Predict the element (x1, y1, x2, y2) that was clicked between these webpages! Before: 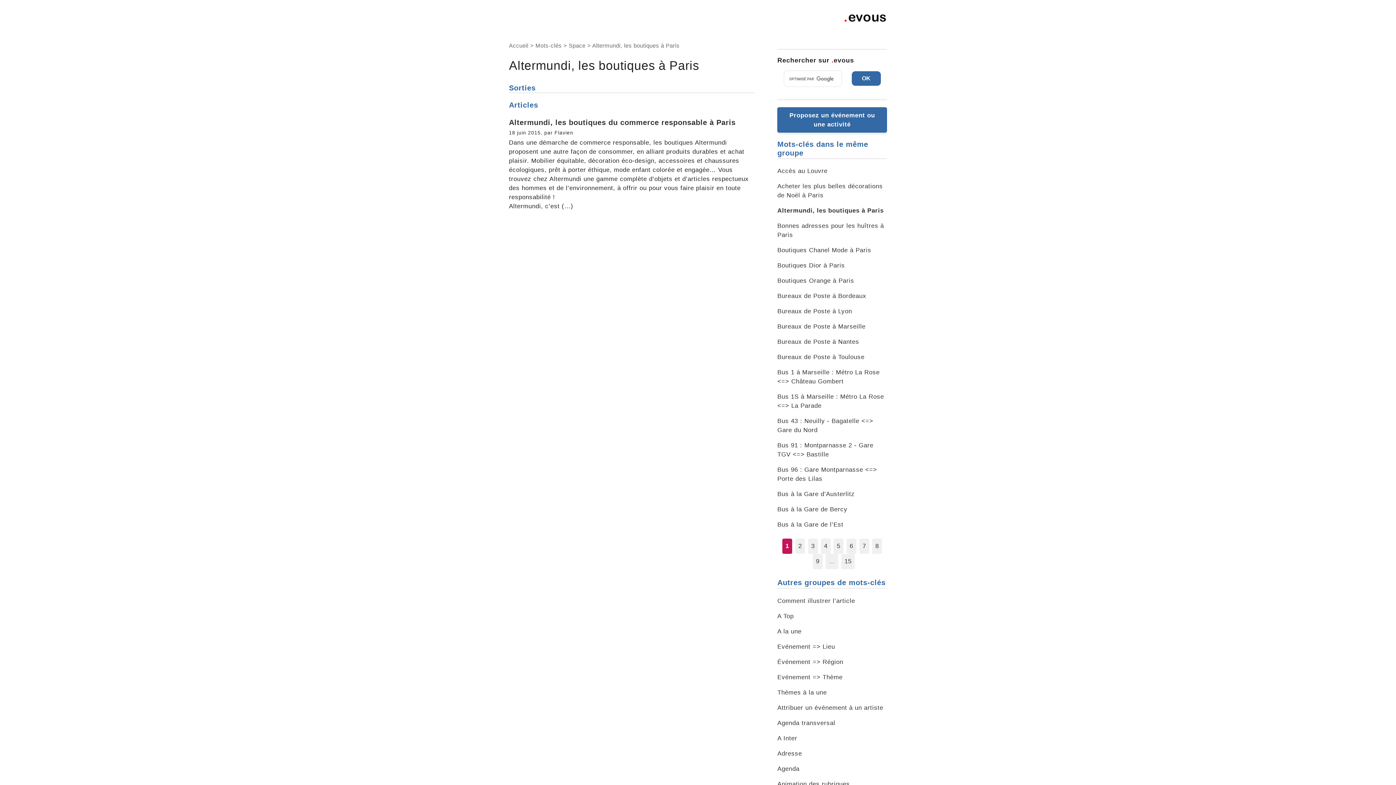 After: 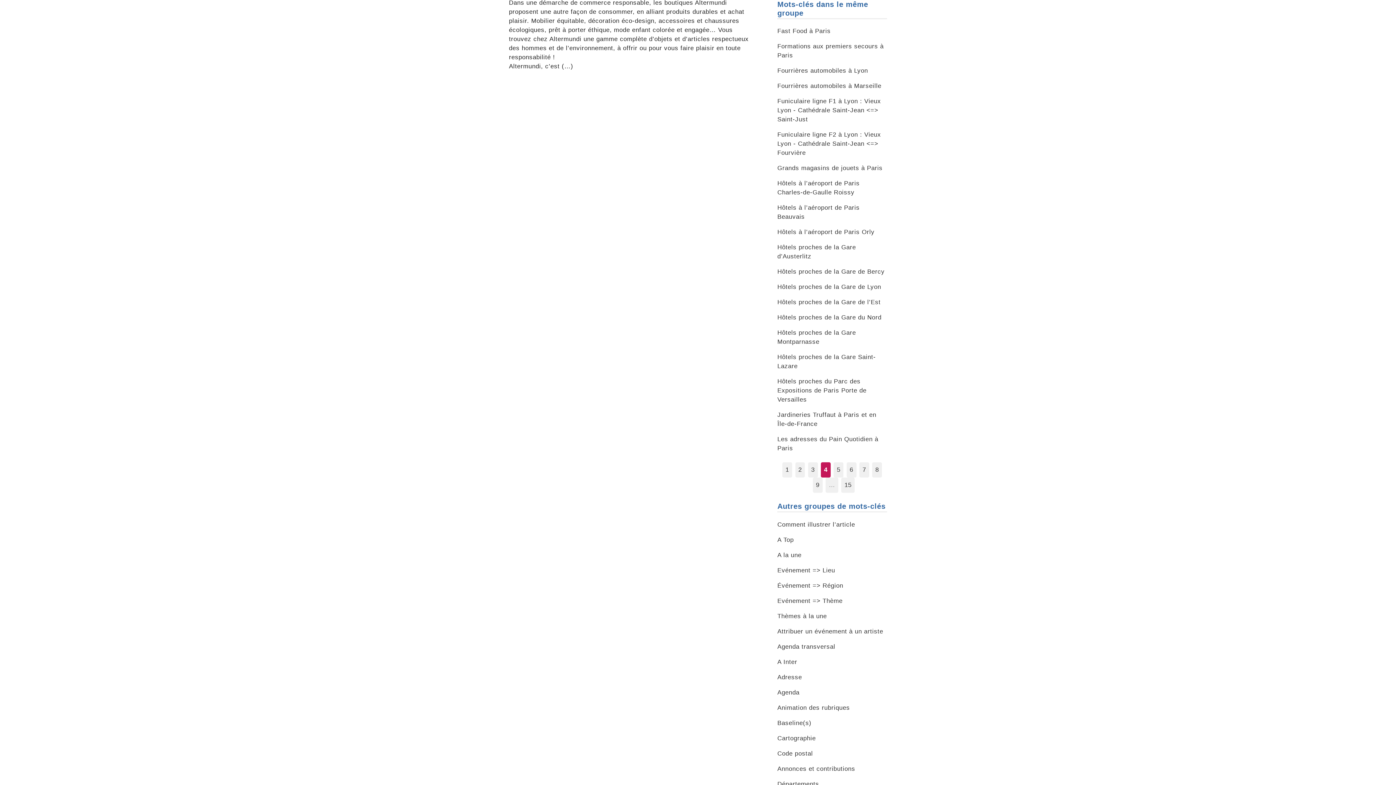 Action: label: Aller à la page 4 bbox: (821, 538, 830, 554)